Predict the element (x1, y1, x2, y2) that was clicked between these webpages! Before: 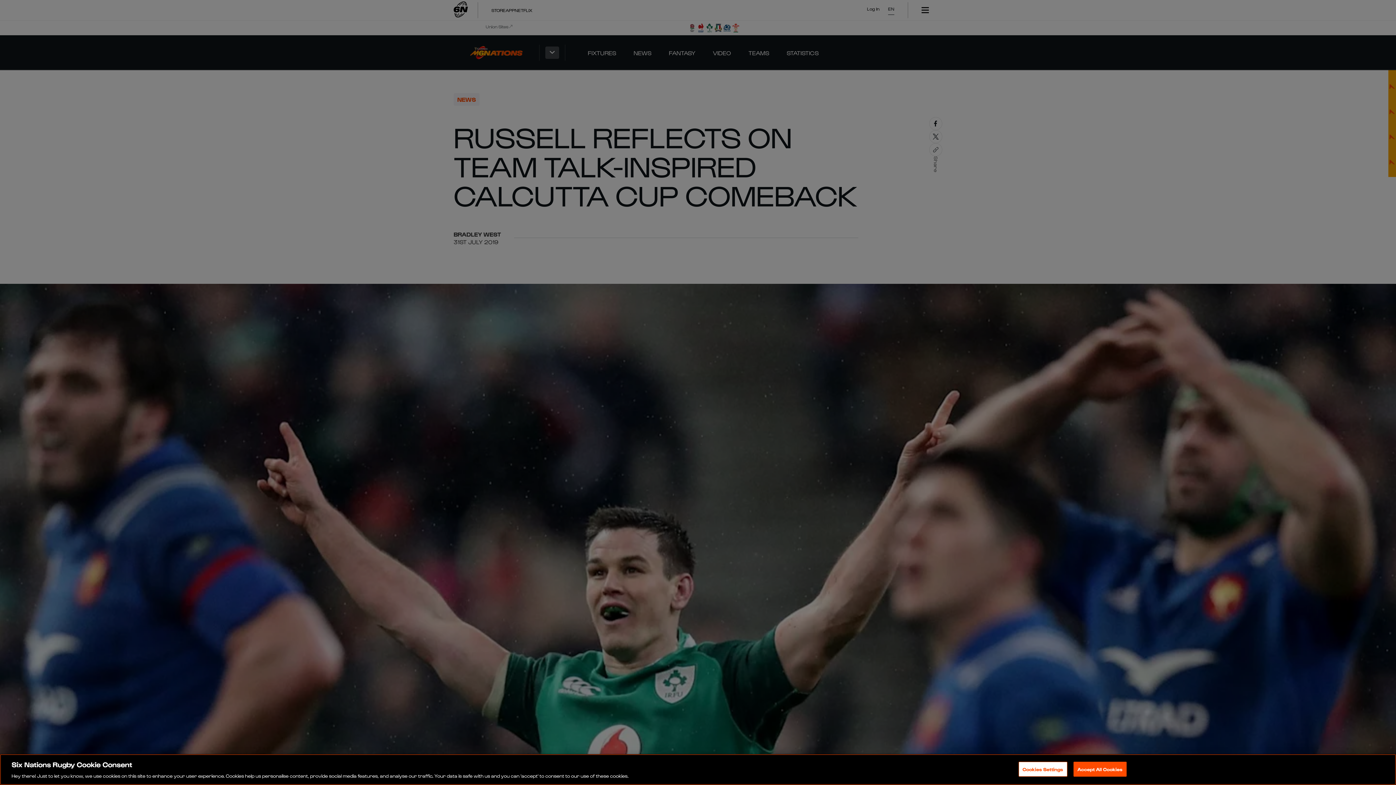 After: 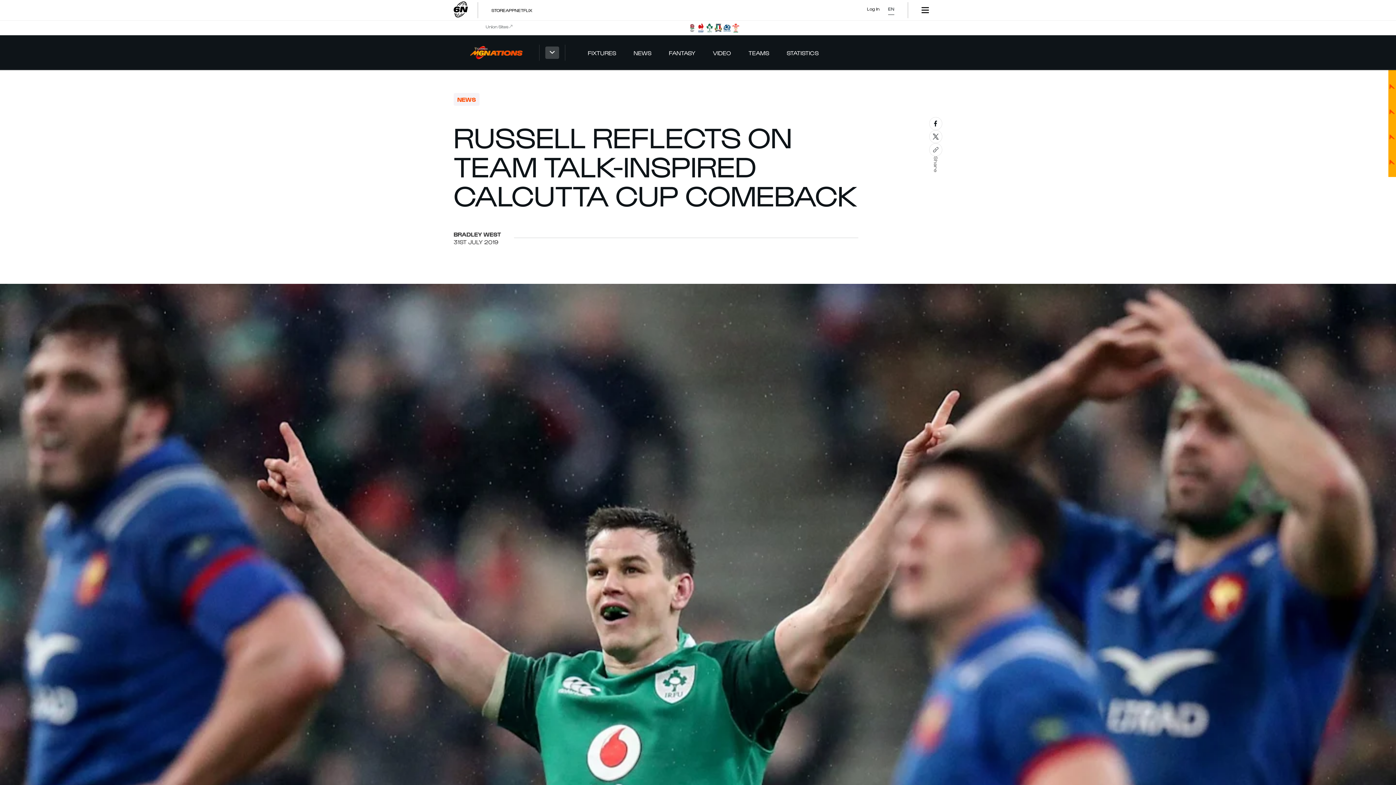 Action: bbox: (1073, 762, 1126, 776) label: Accept All Cookies